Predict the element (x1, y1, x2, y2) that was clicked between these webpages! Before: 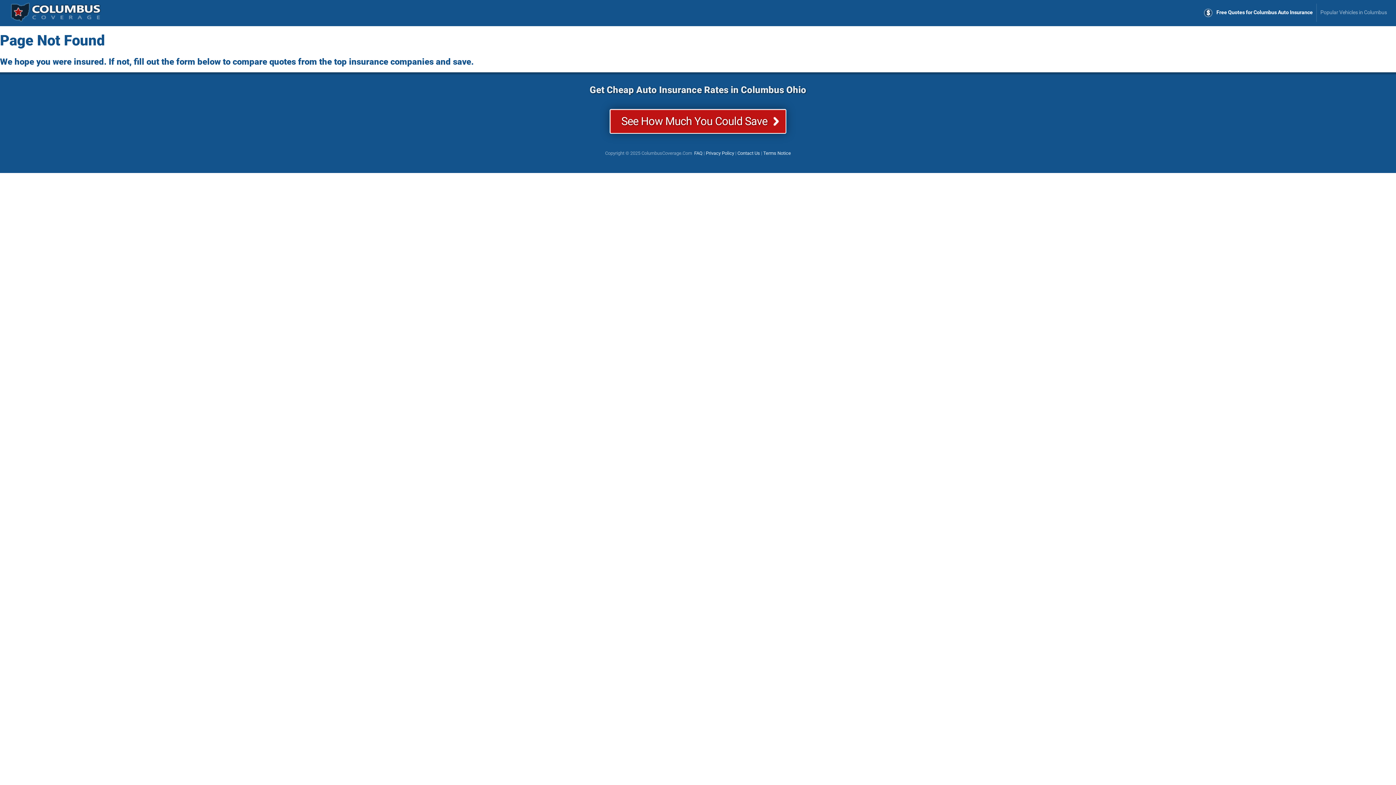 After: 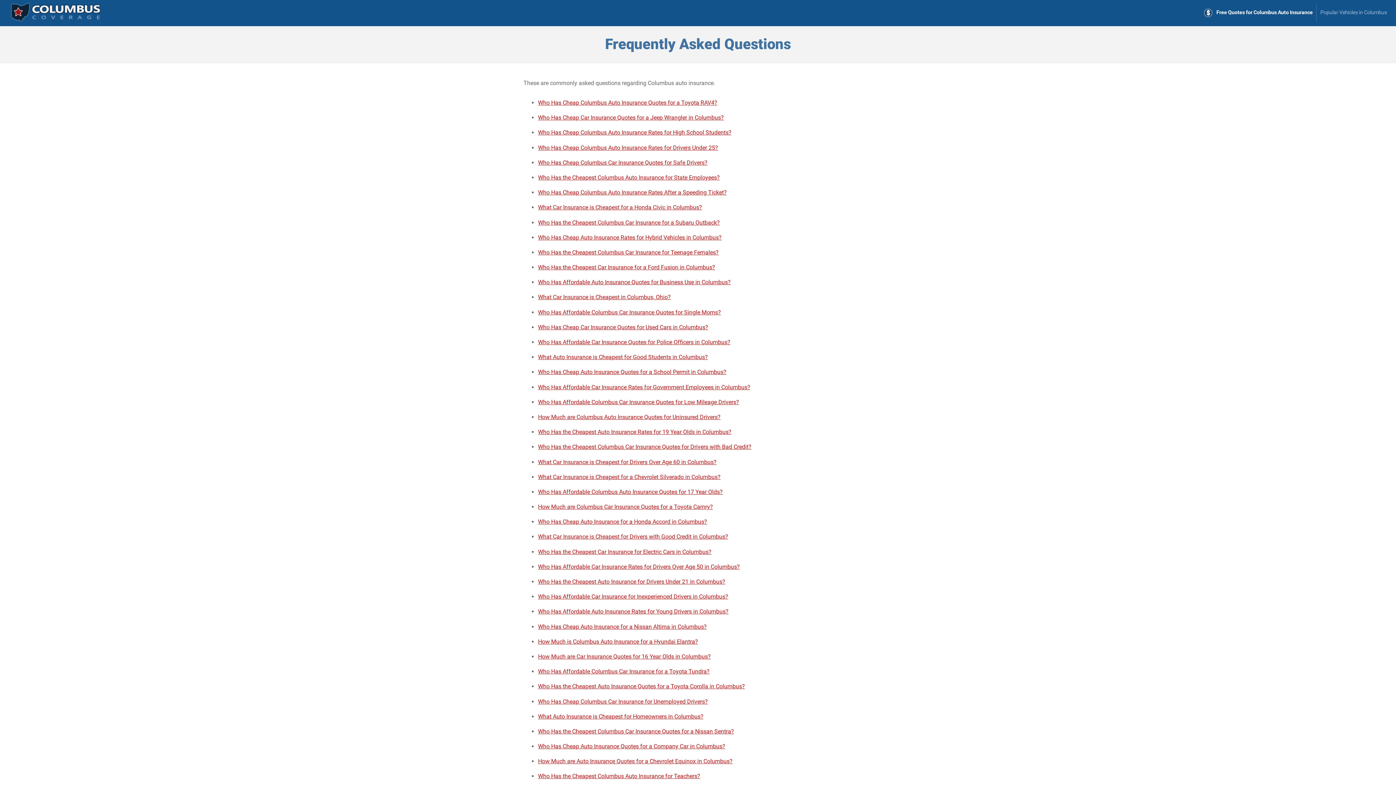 Action: label: FAQ bbox: (694, 150, 702, 156)